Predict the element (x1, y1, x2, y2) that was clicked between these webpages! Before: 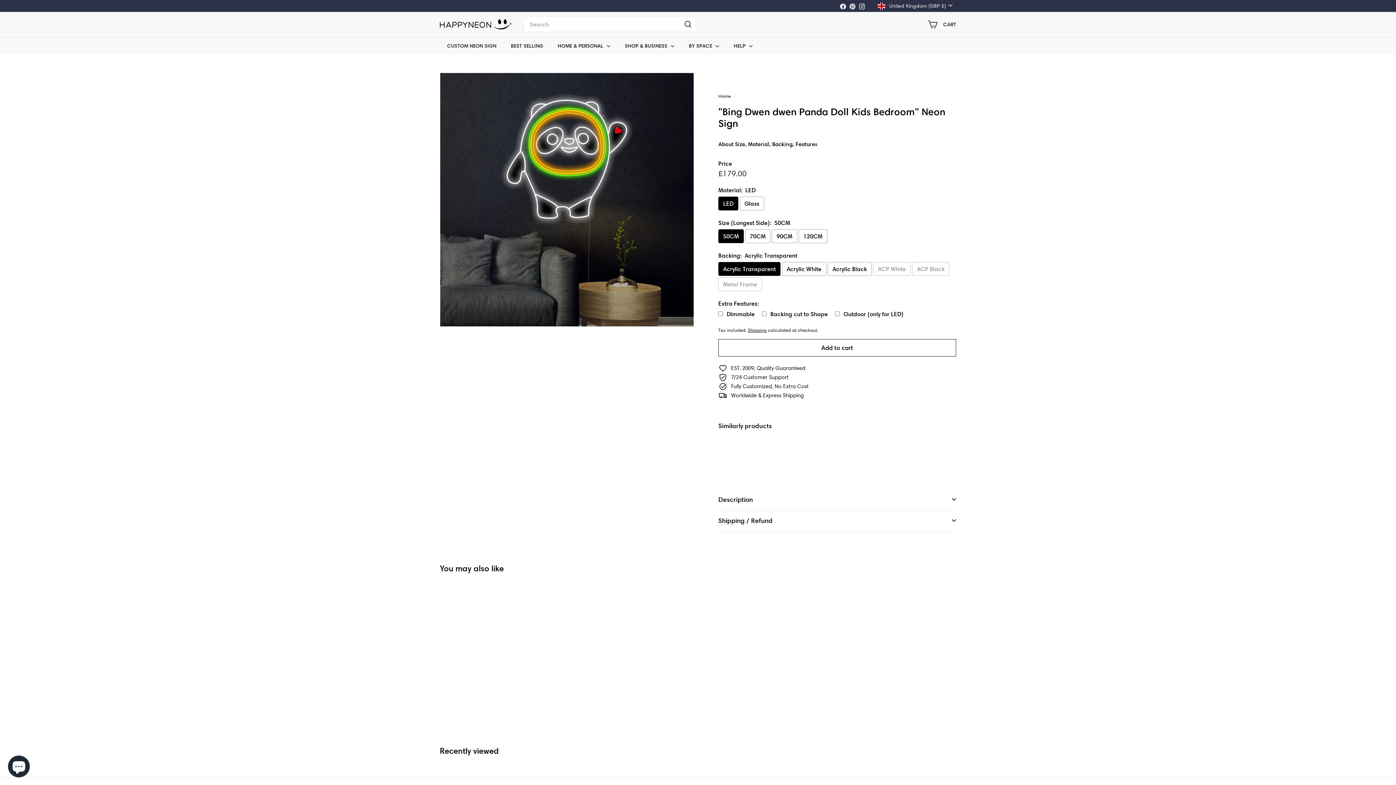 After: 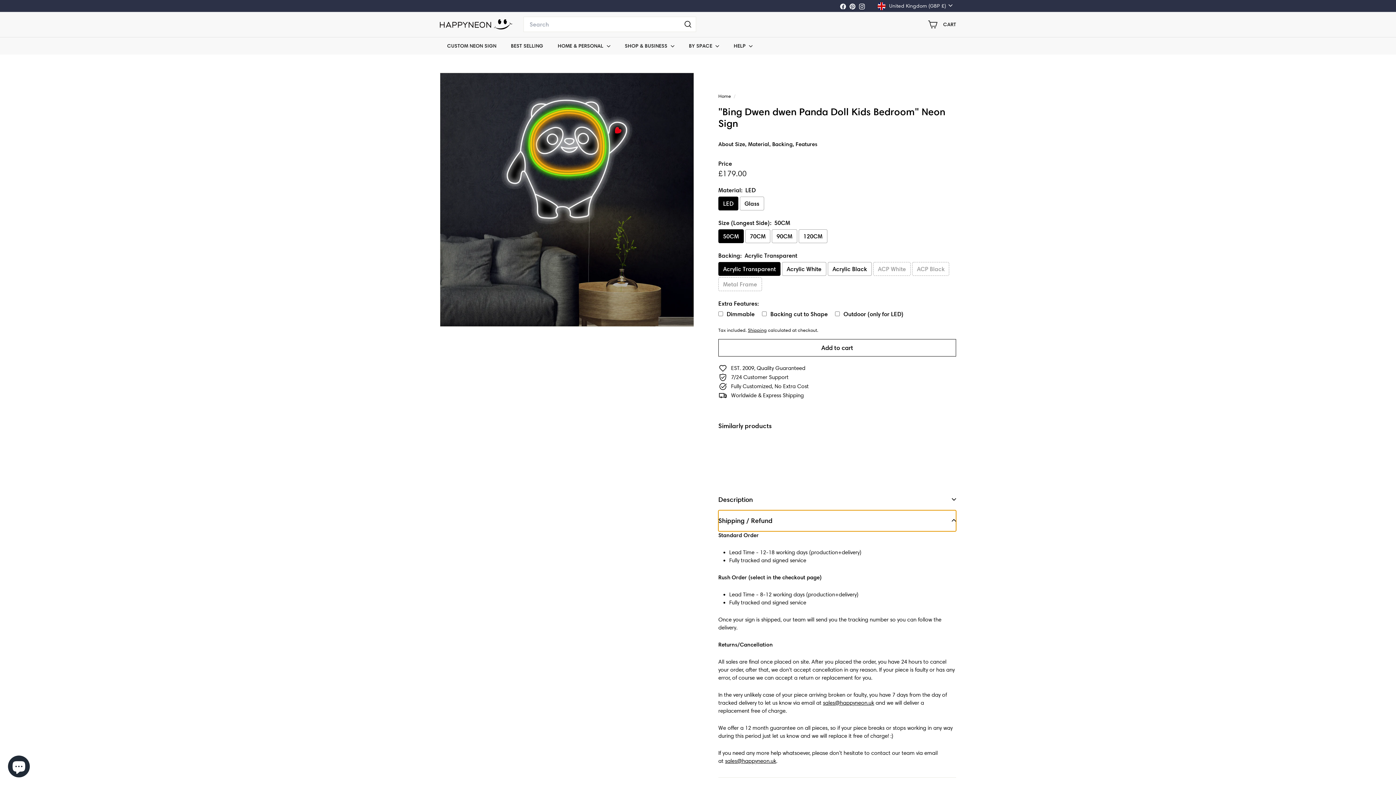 Action: label: Shipping / Refund bbox: (718, 510, 956, 531)